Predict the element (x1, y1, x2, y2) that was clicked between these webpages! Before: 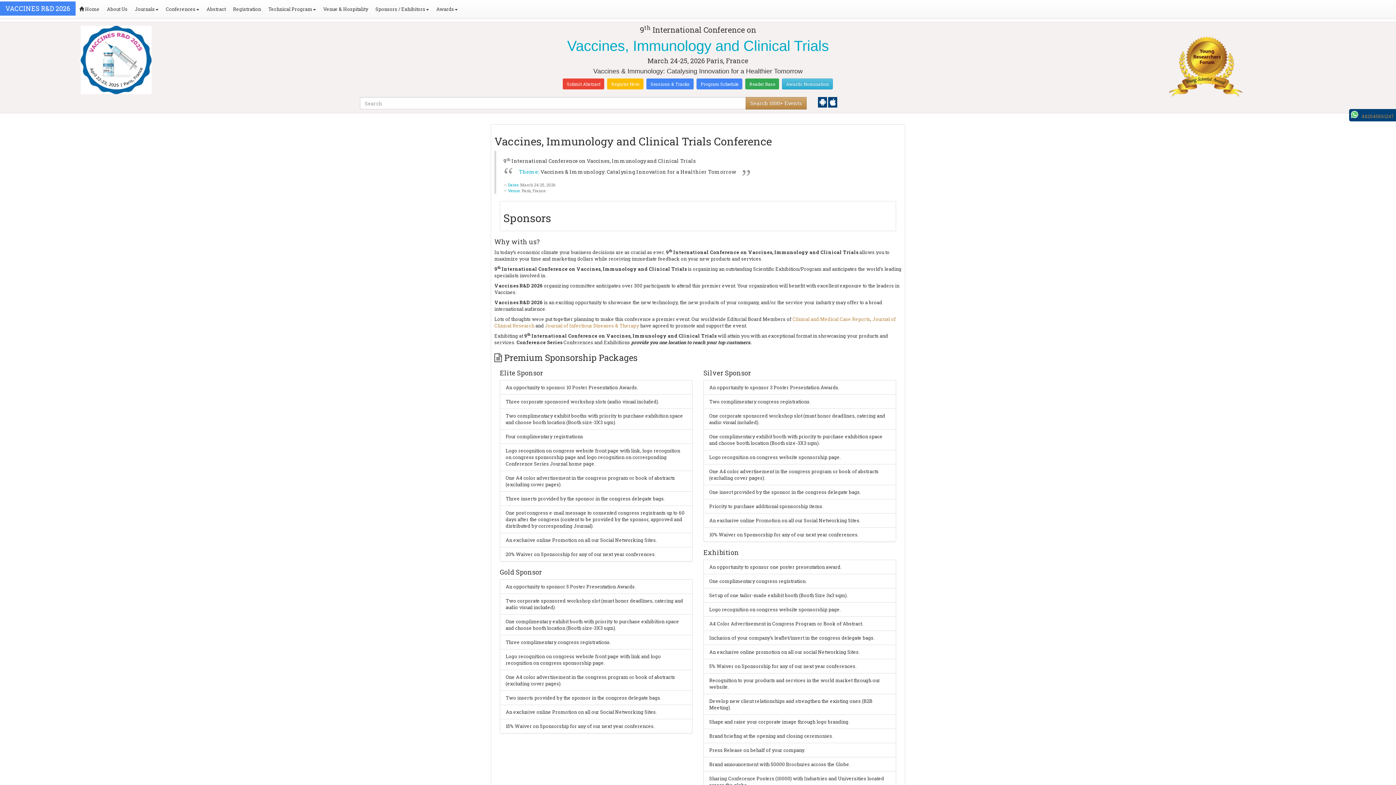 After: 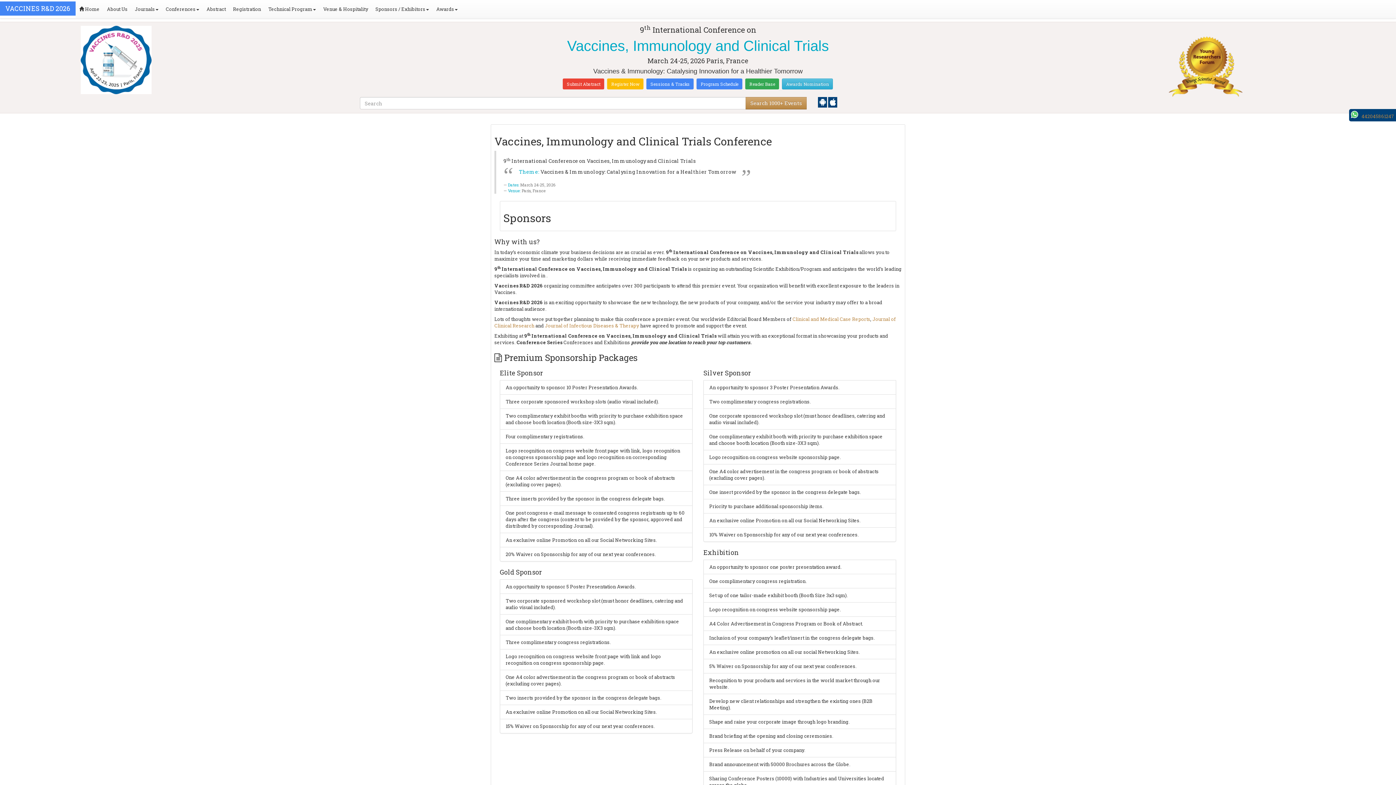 Action: bbox: (103, 0, 131, 18) label: About Us